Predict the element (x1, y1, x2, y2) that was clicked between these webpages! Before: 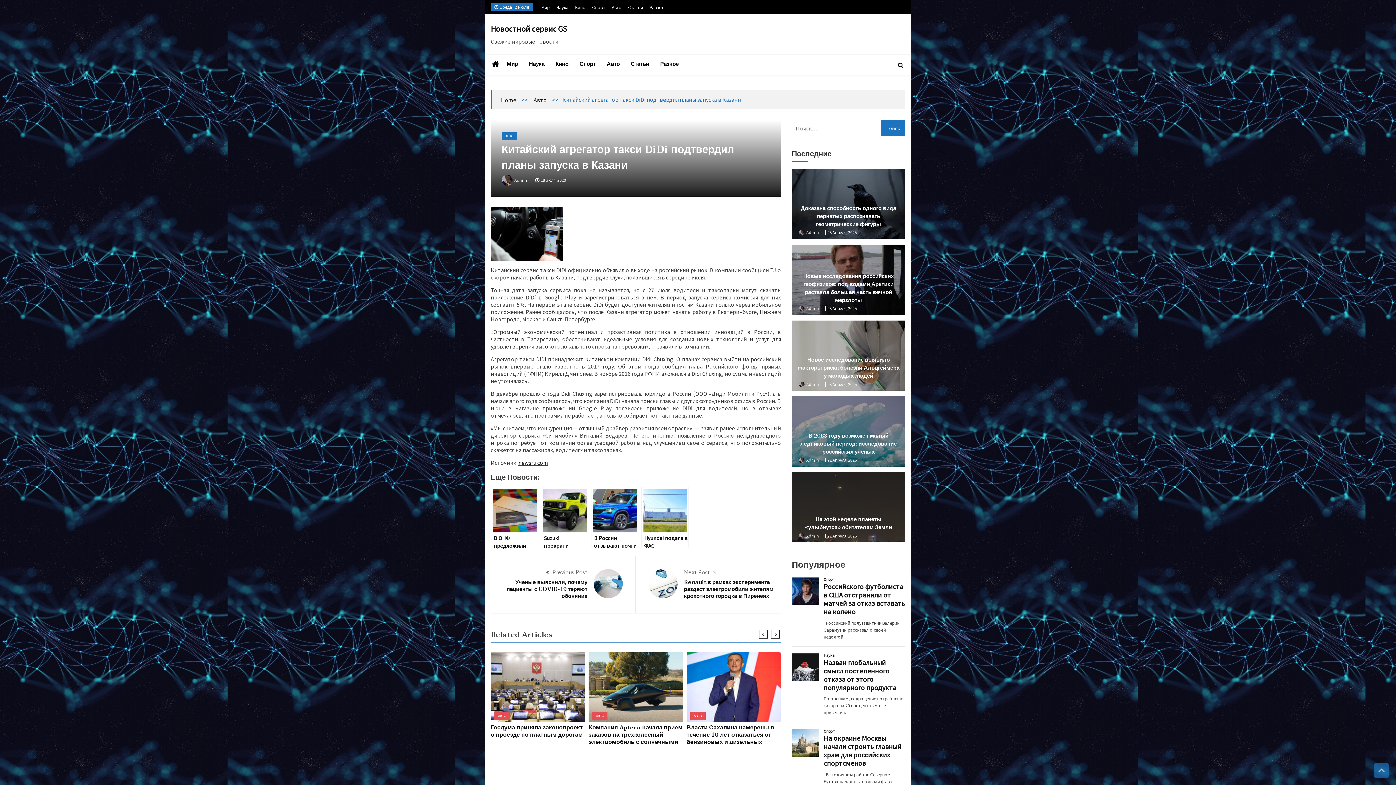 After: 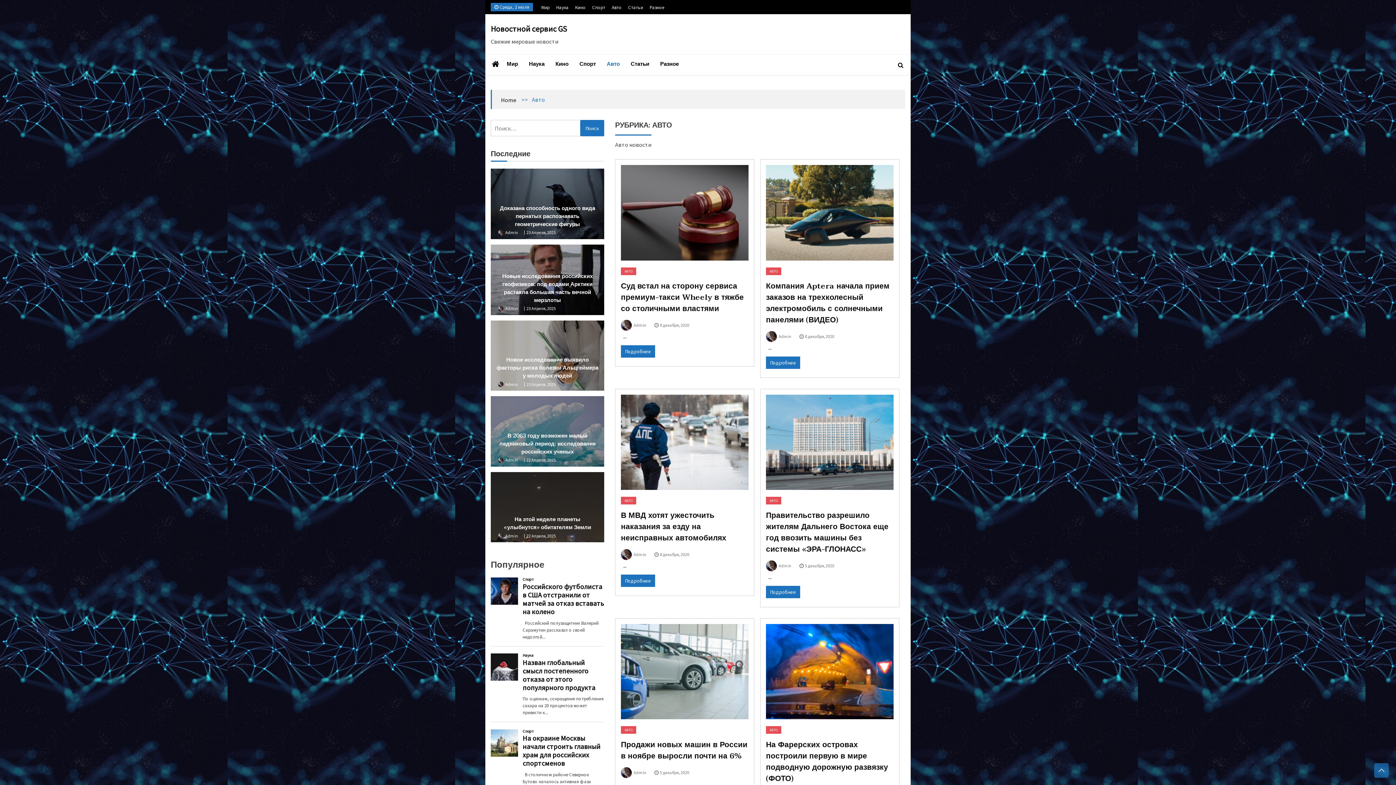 Action: bbox: (596, 713, 604, 718) label: АВТО